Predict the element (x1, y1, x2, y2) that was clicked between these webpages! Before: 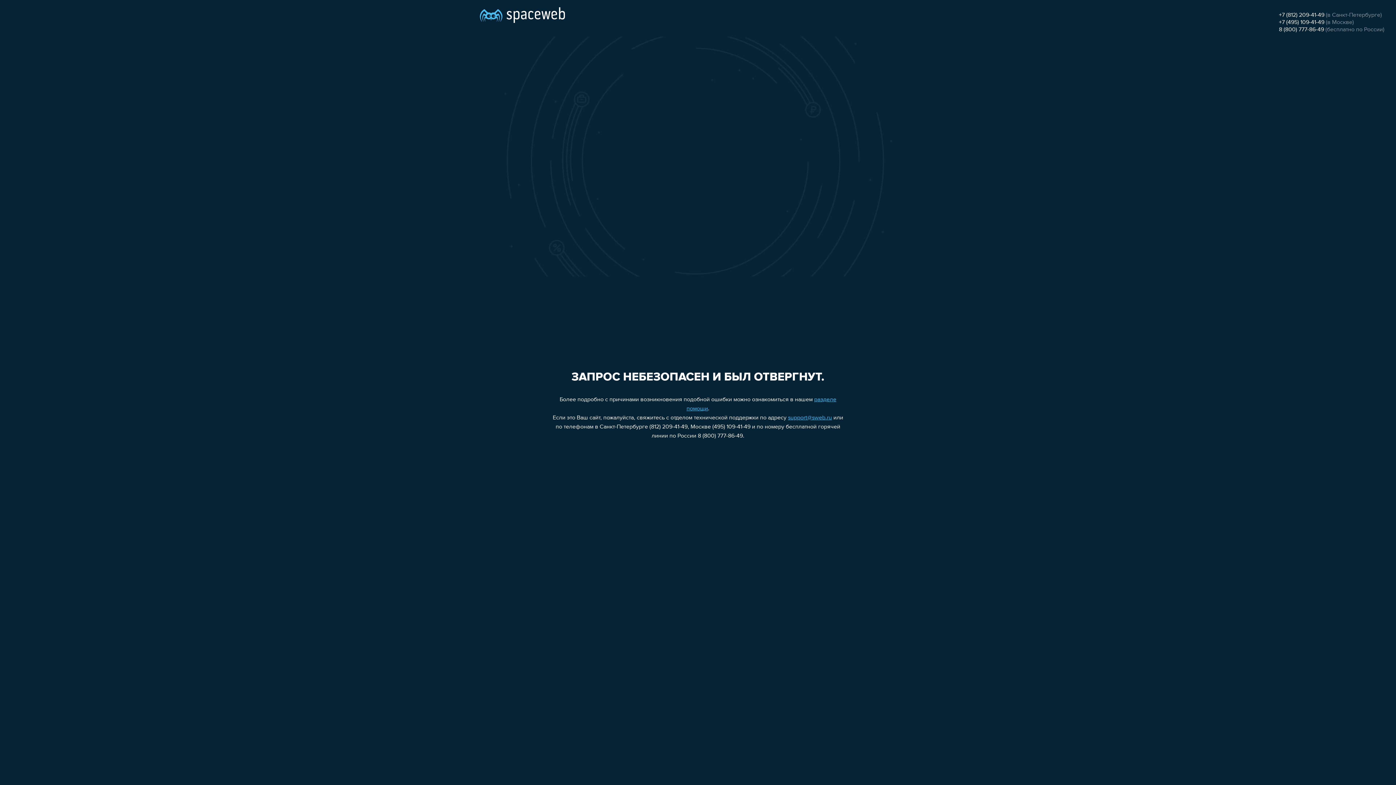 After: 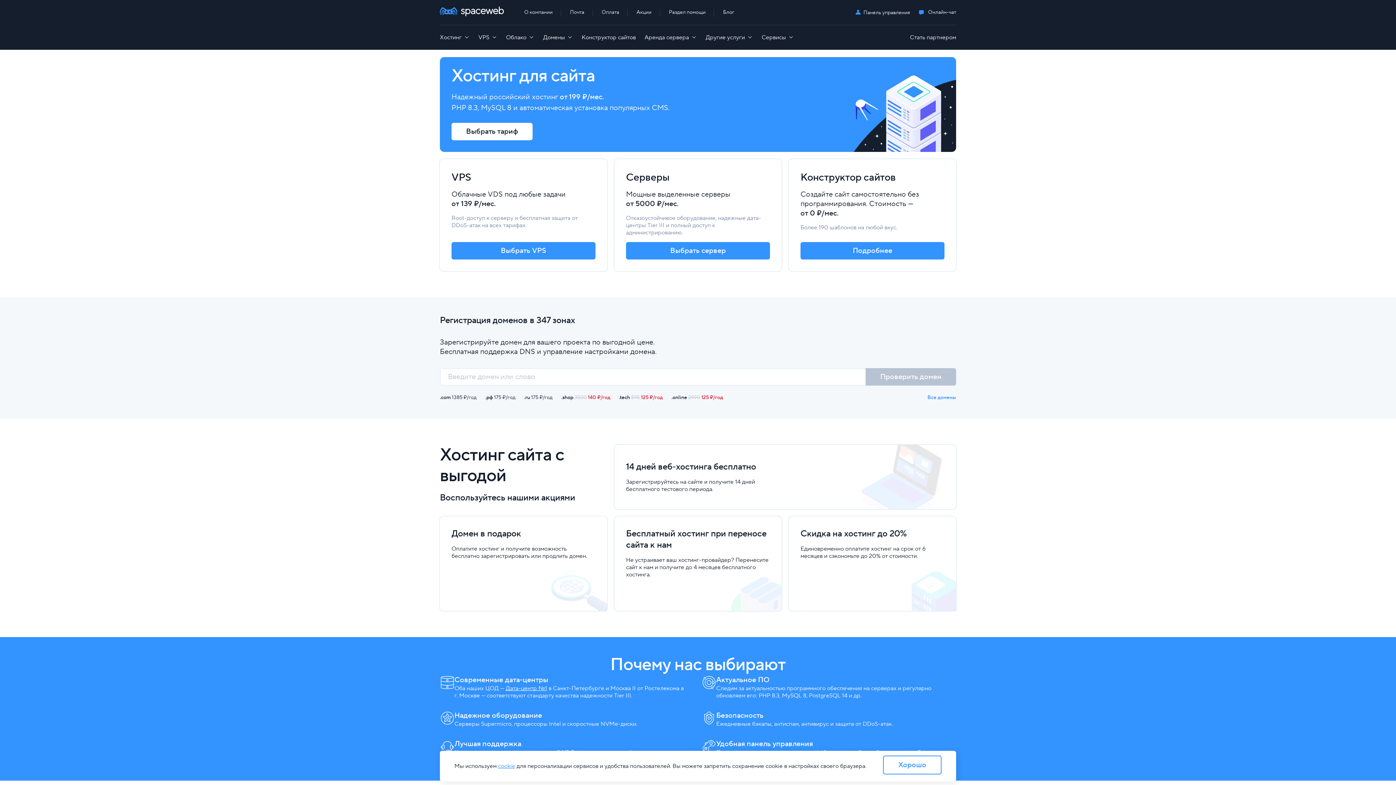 Action: bbox: (480, 0, 565, 25)